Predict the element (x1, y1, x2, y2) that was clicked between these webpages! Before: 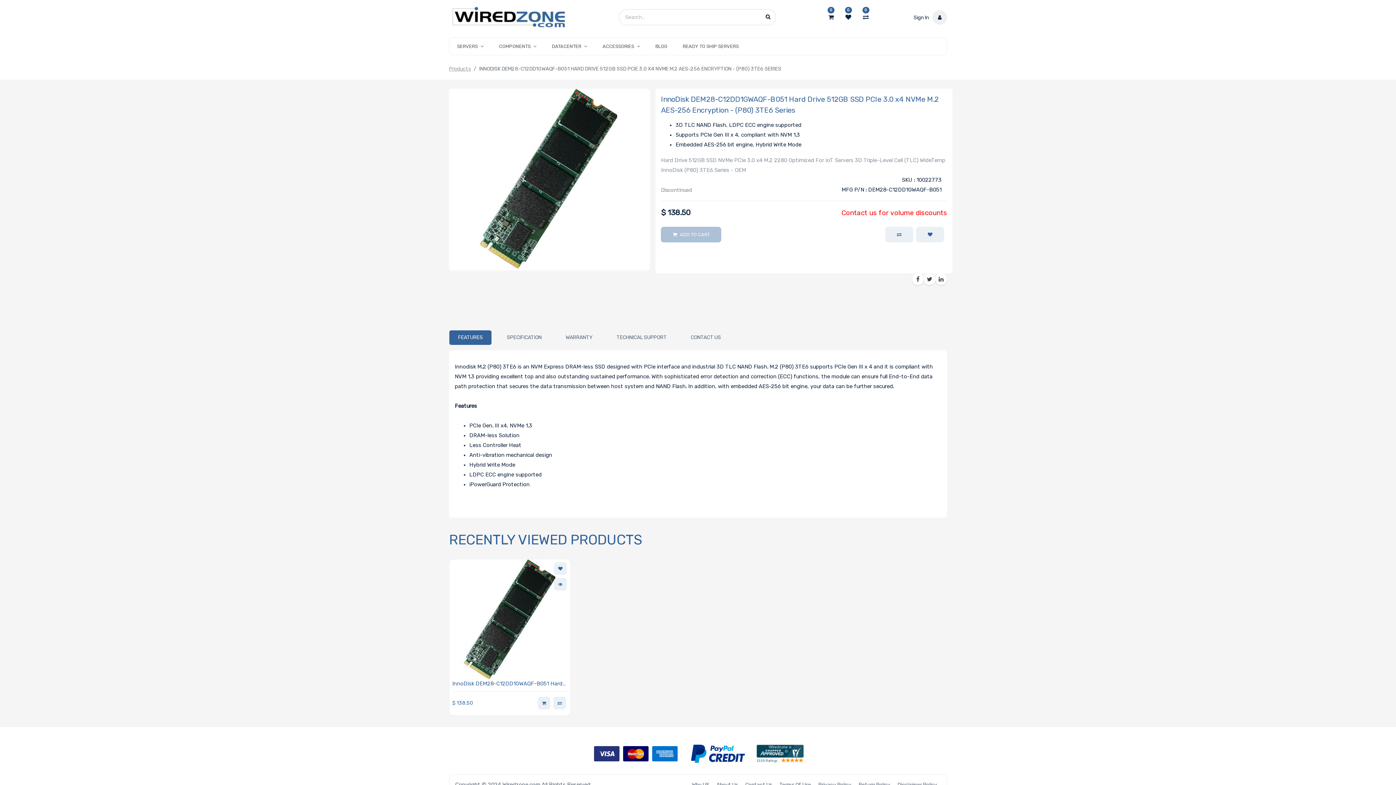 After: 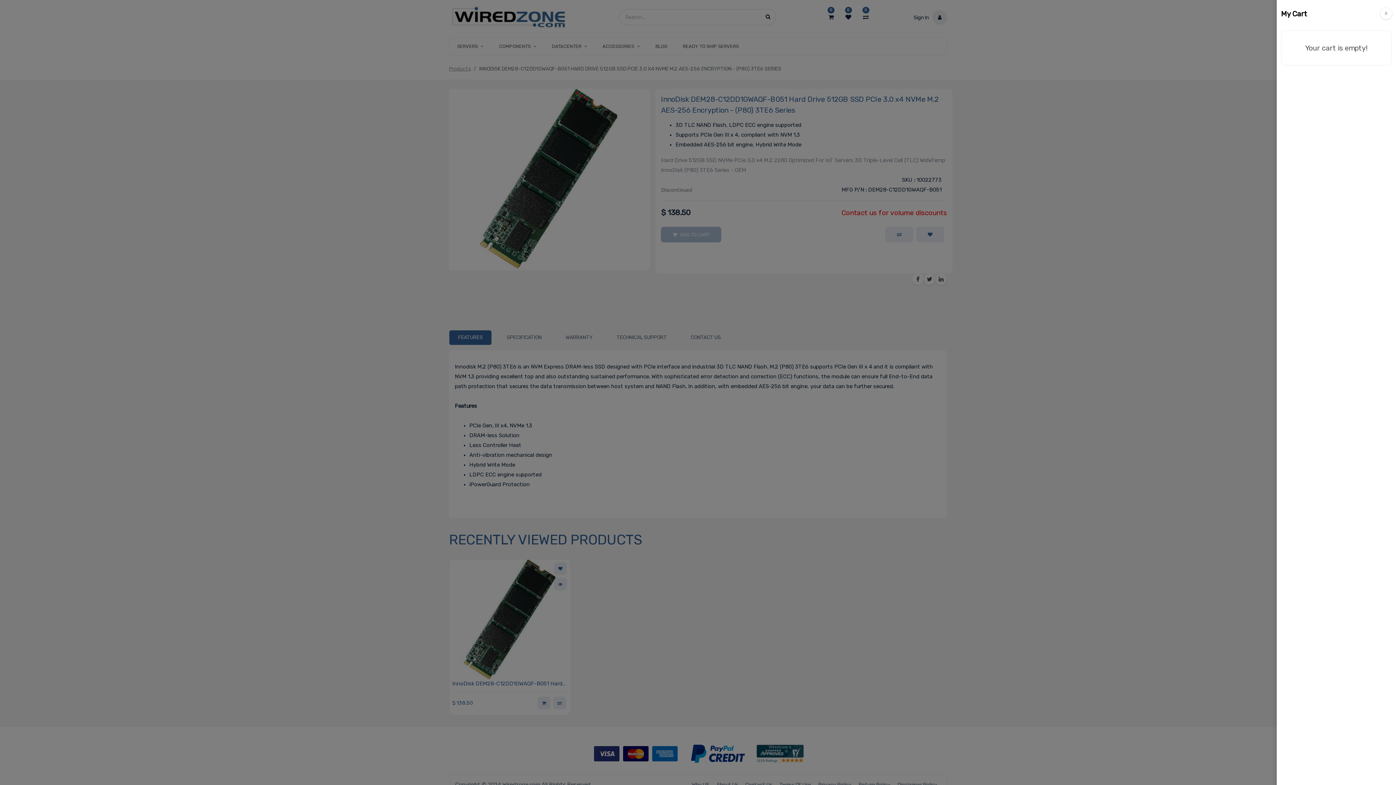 Action: label: 0 bbox: (822, 12, 839, 21)